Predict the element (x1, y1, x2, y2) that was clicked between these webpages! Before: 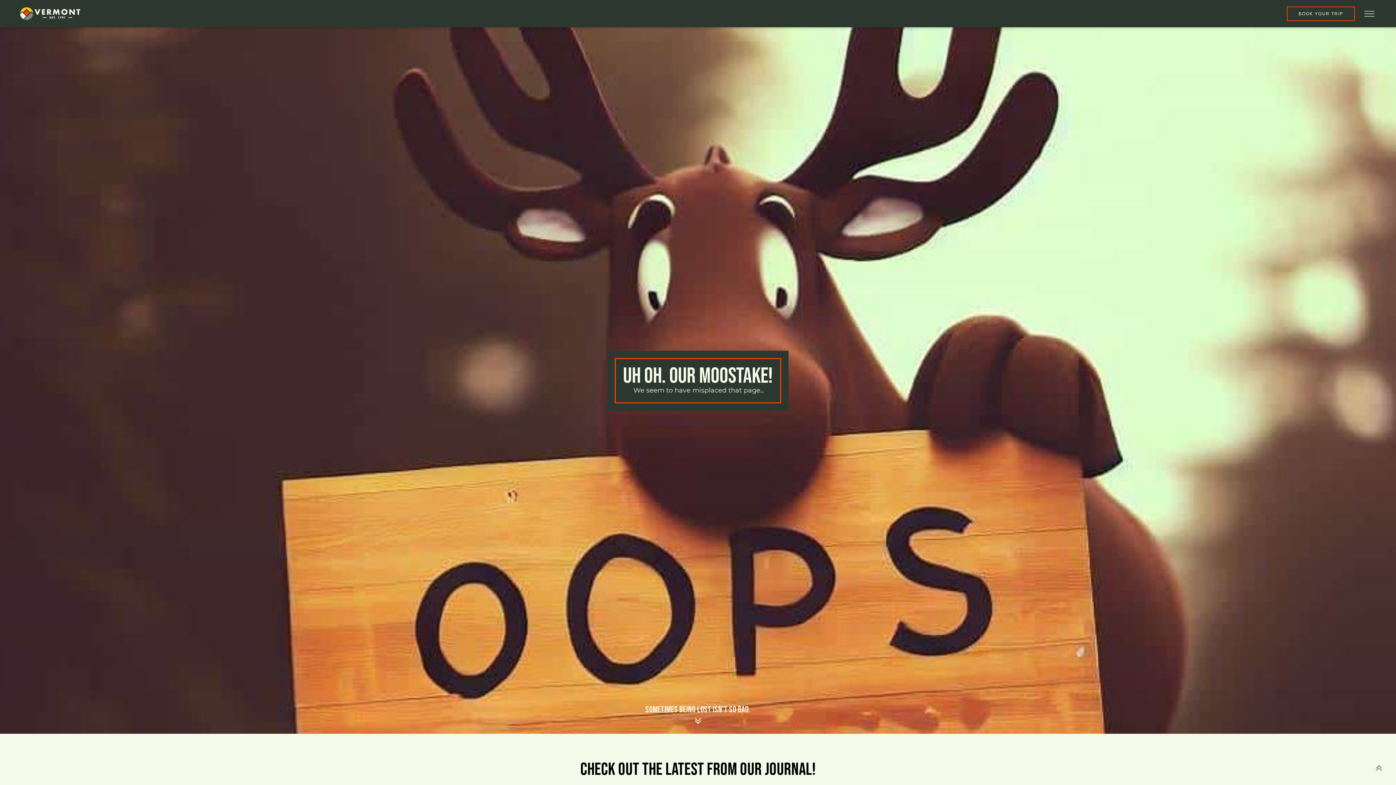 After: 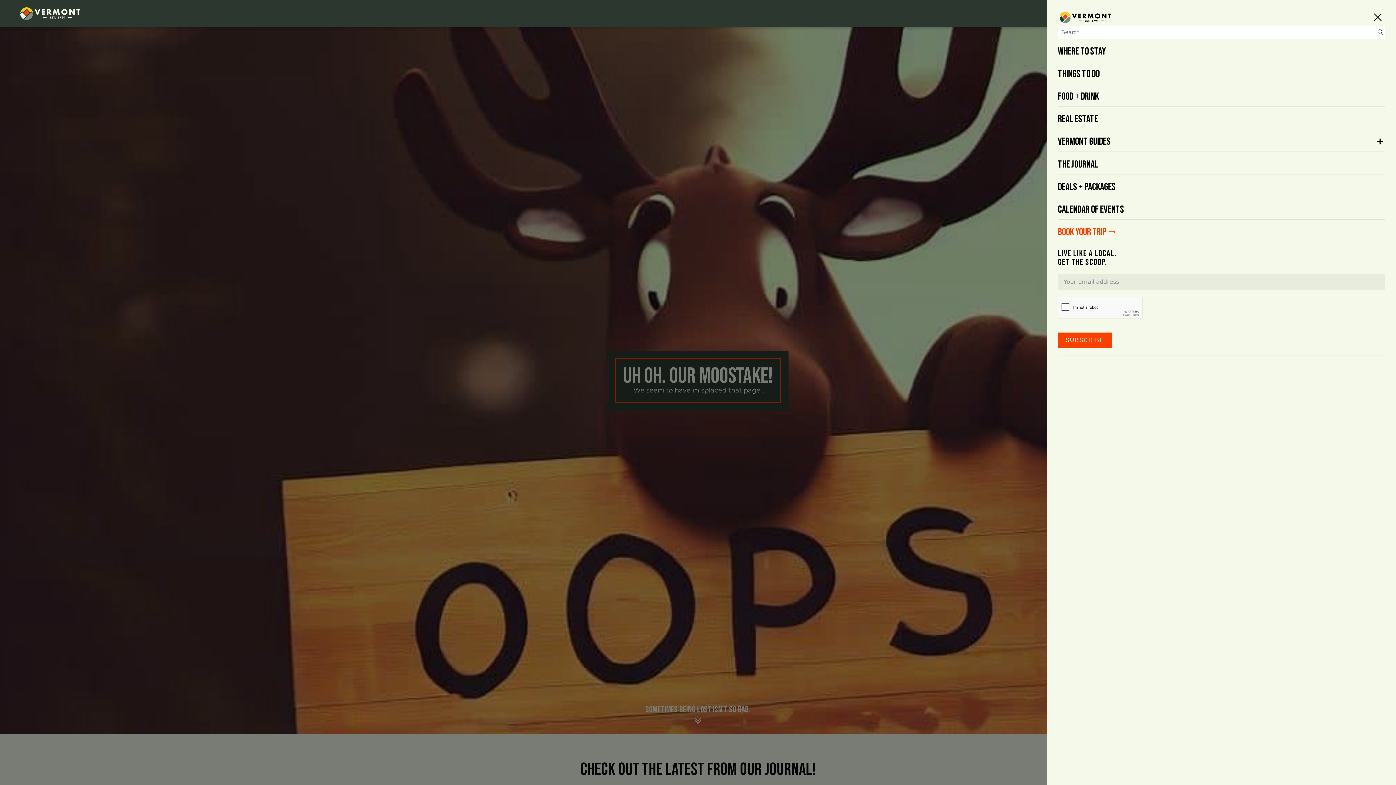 Action: label: Open menu bbox: (1362, 9, 1377, 18)